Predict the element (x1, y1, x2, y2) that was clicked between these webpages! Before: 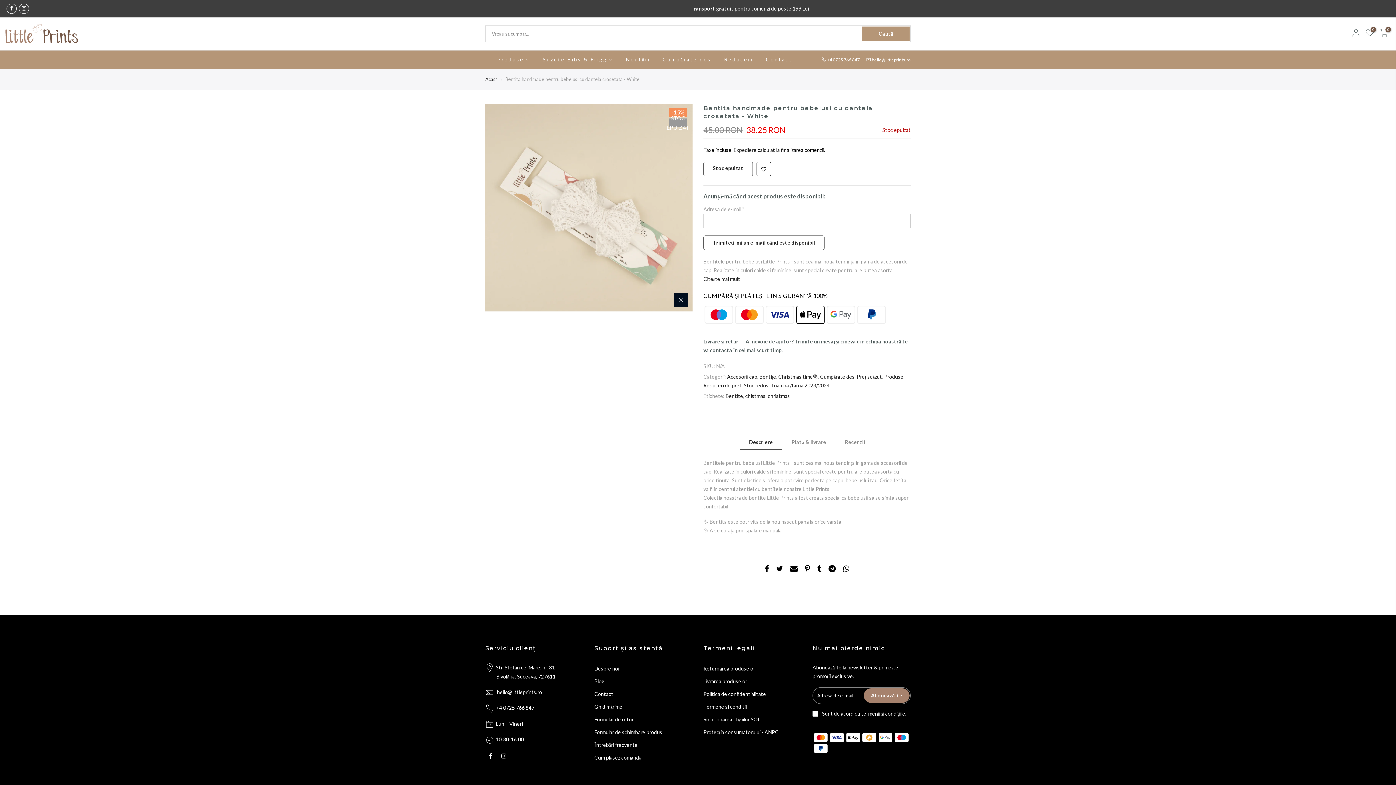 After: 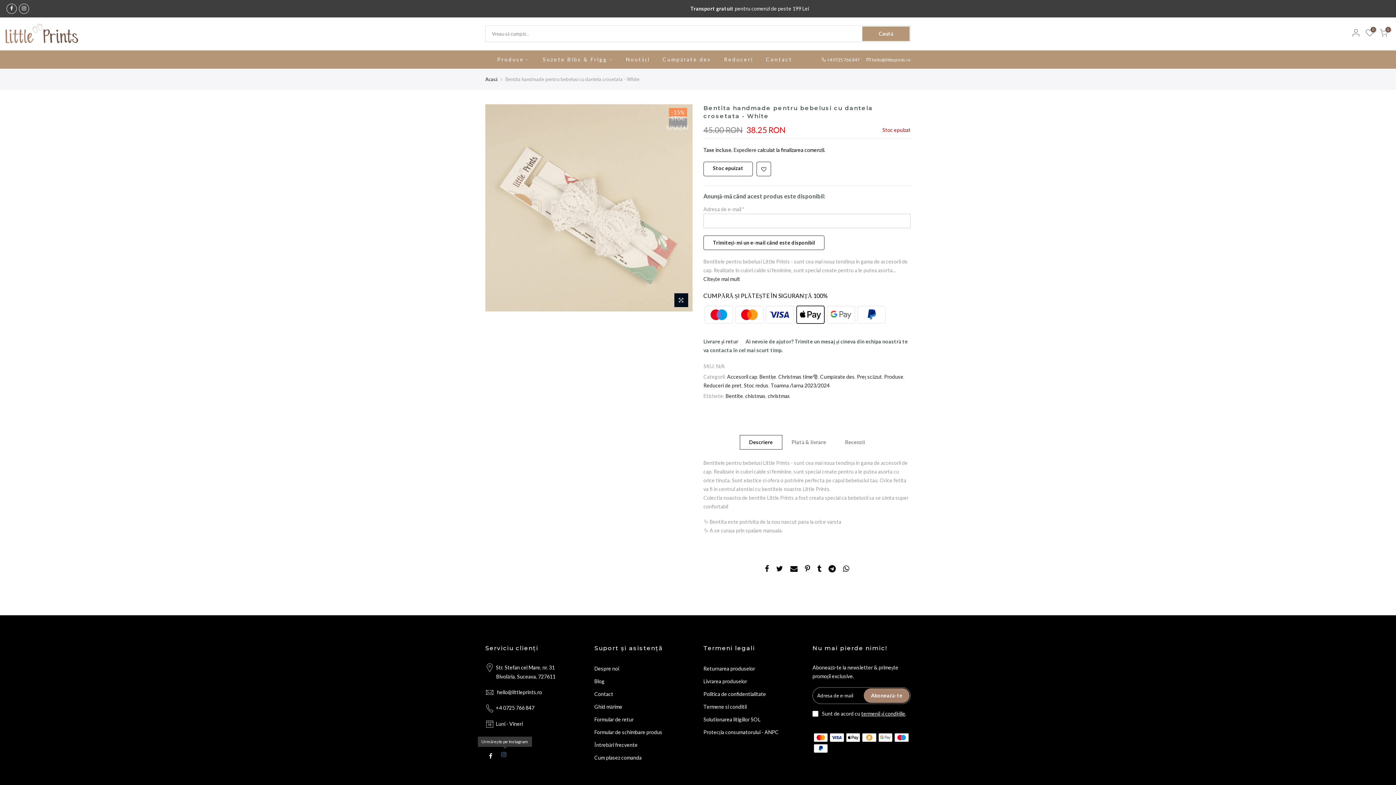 Action: bbox: (501, 751, 508, 760)